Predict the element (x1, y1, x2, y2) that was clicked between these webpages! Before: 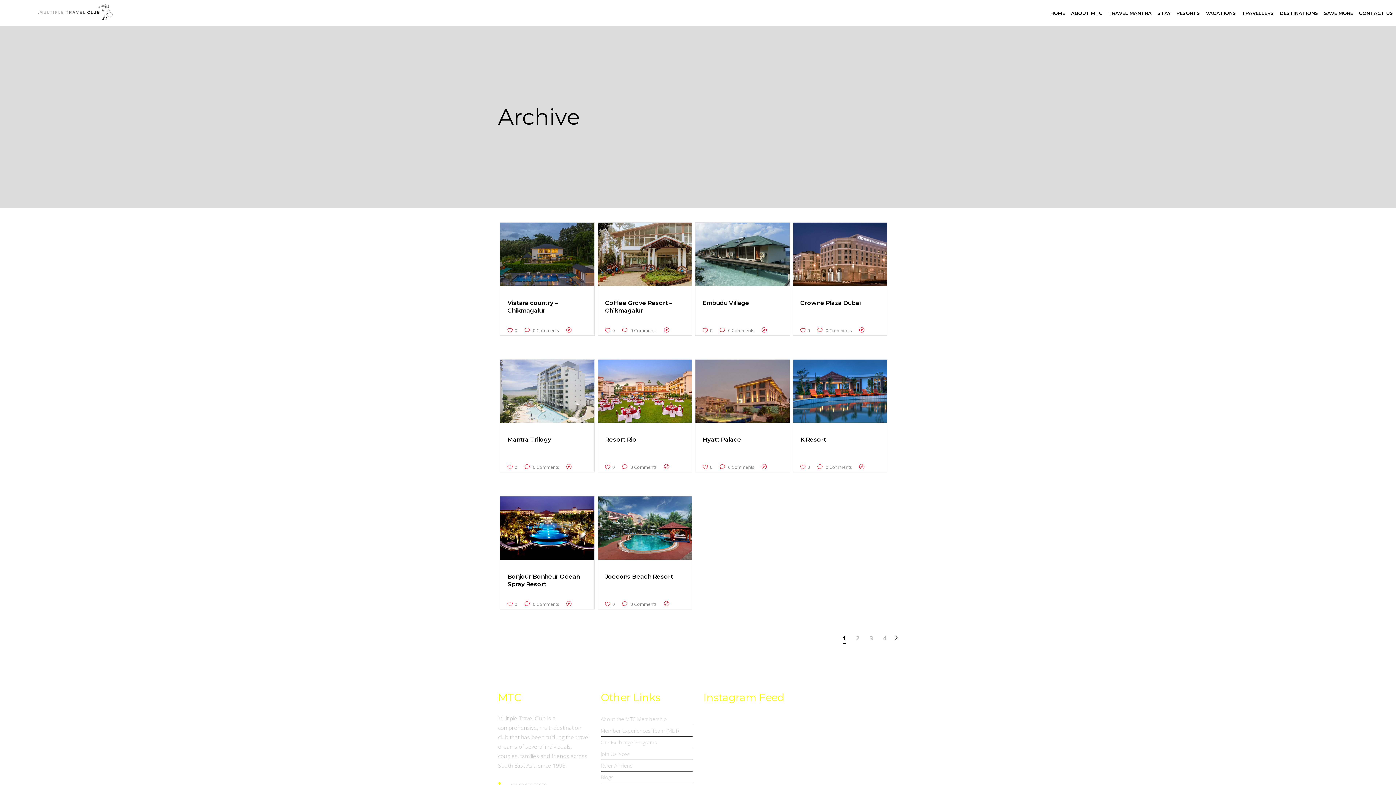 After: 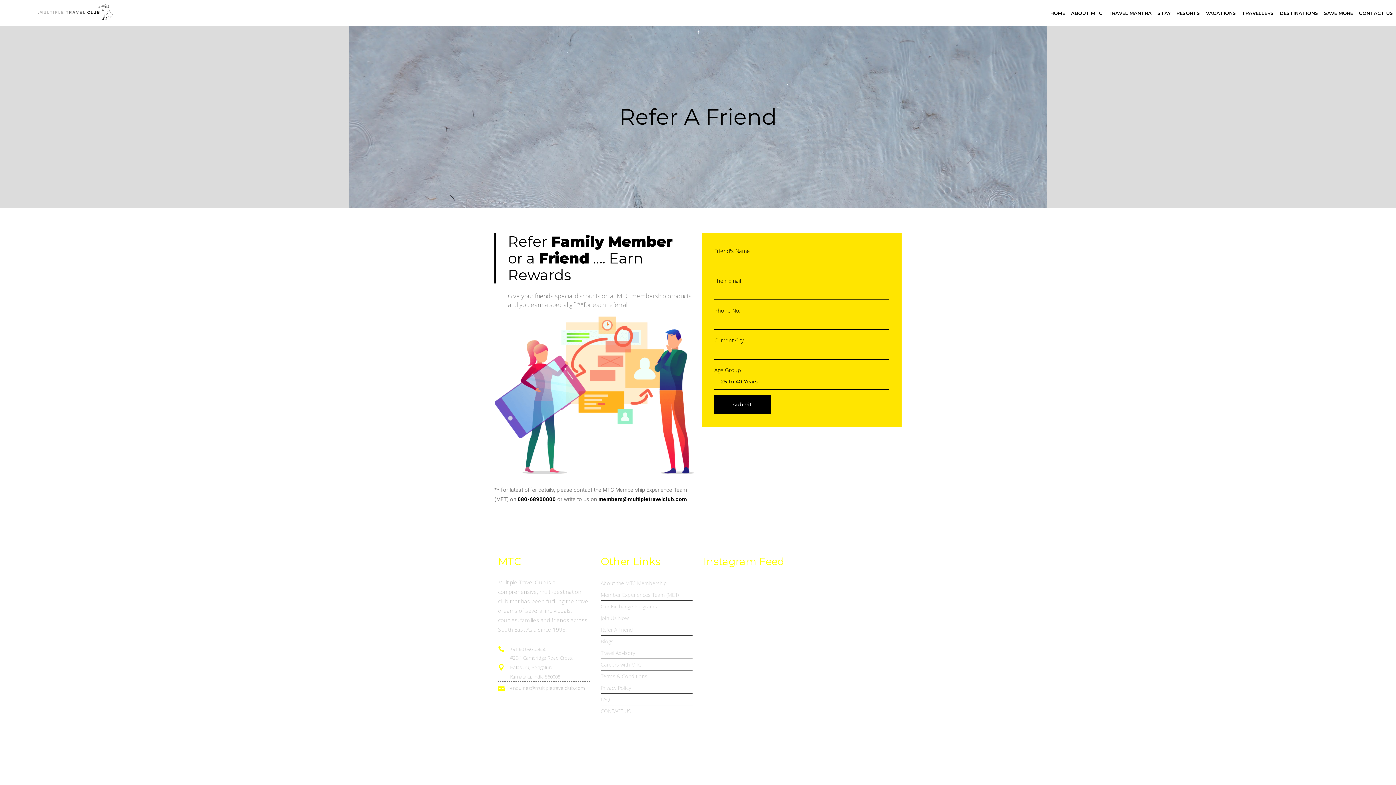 Action: label: Refer A Friend bbox: (600, 762, 633, 769)